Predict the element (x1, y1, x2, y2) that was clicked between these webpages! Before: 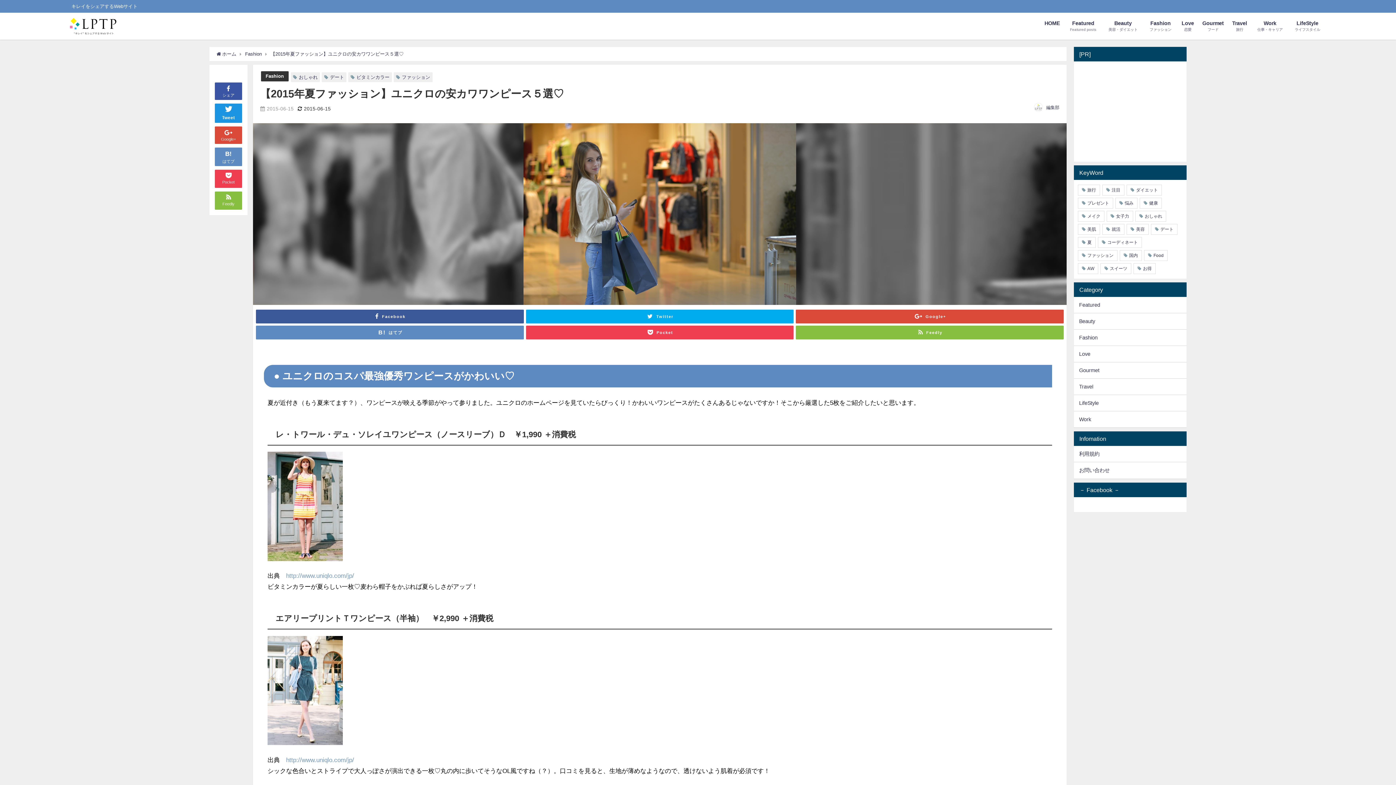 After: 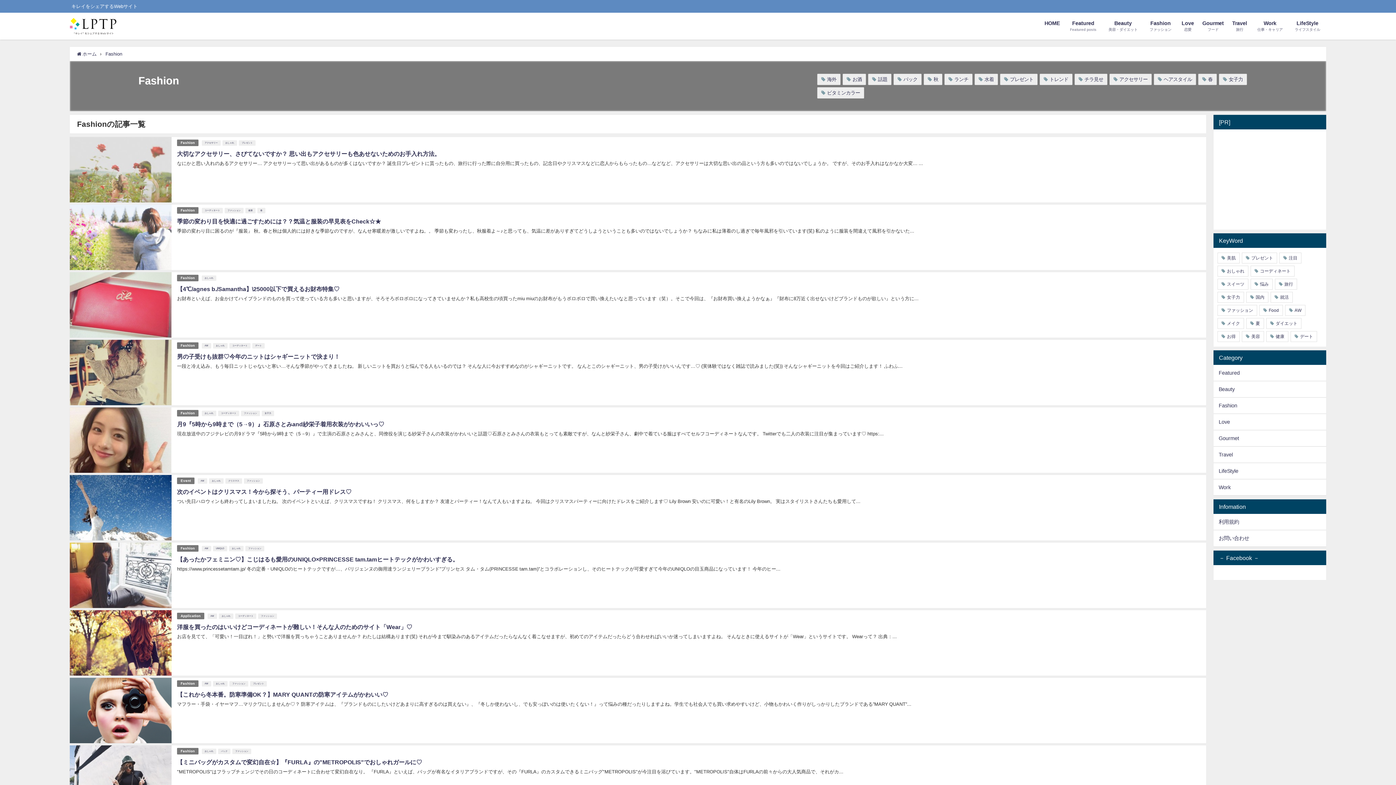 Action: bbox: (265, 73, 283, 78) label: Fashion